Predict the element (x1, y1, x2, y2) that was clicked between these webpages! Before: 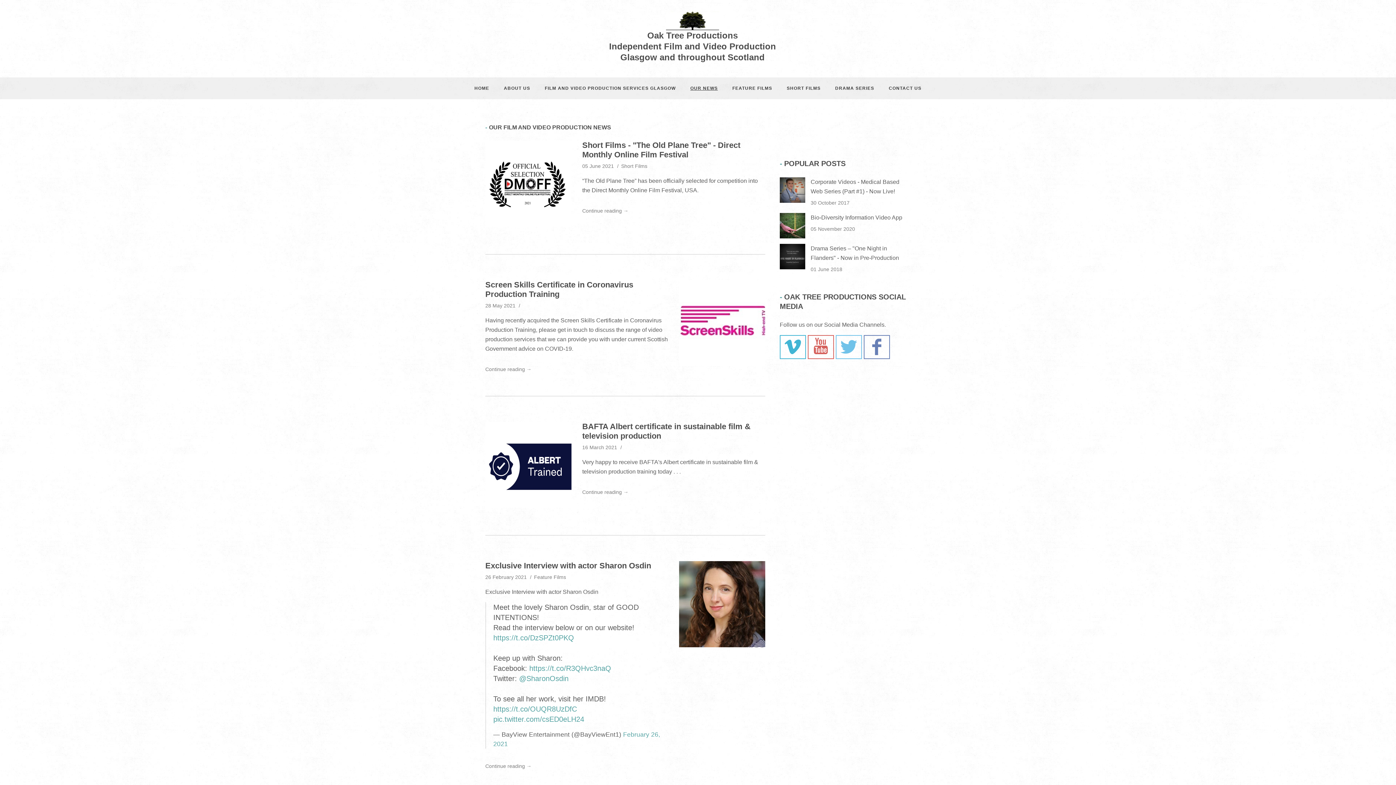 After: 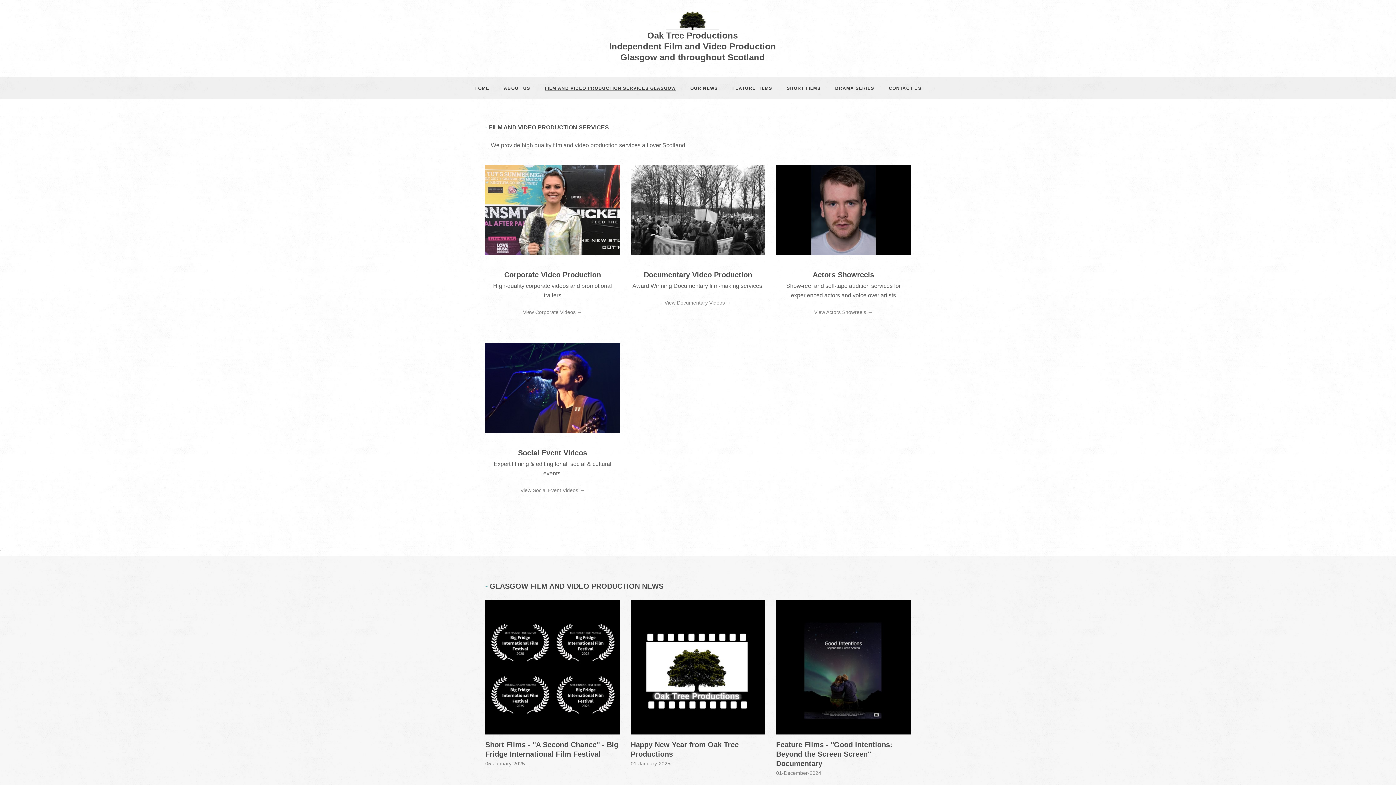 Action: bbox: (538, 77, 682, 99) label: FILM AND VIDEO PRODUCTION SERVICES GLASGOW